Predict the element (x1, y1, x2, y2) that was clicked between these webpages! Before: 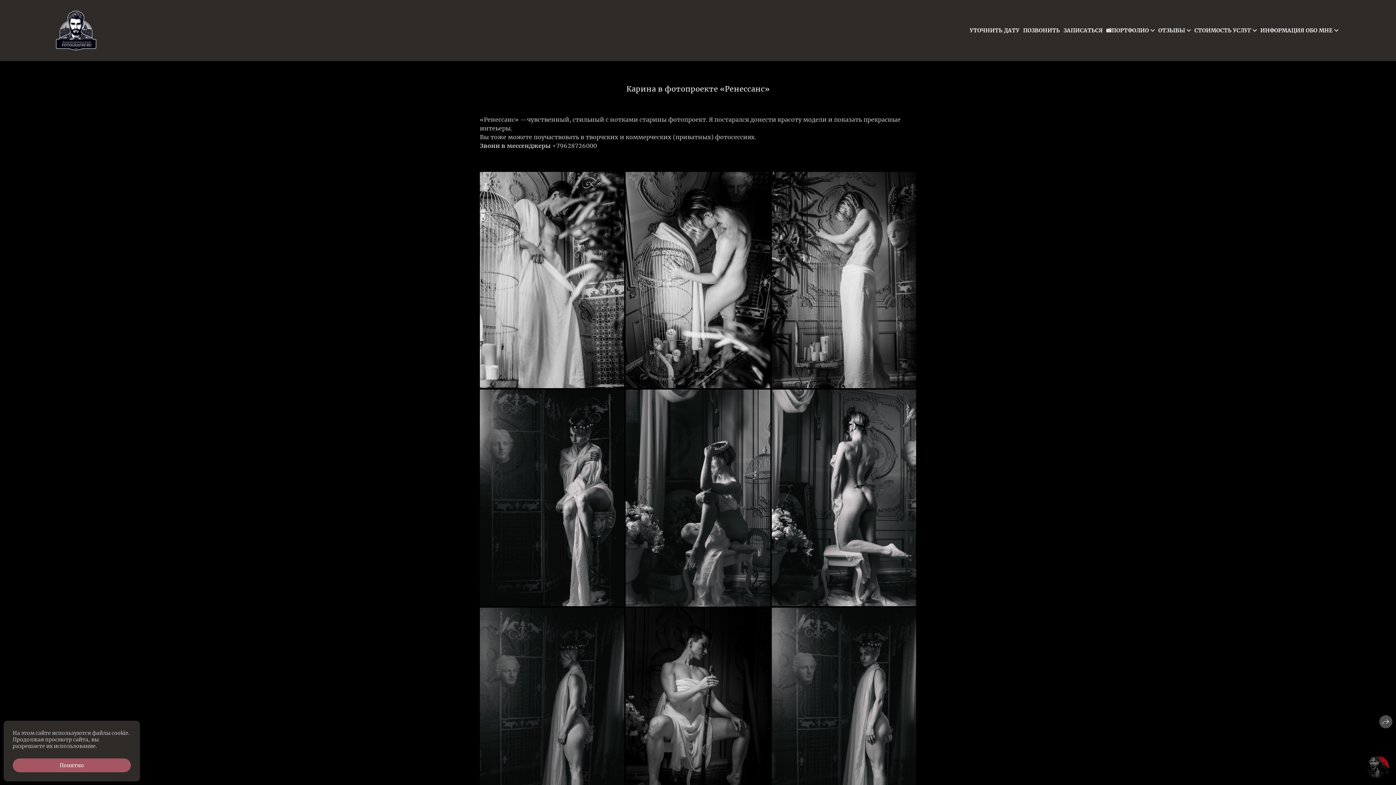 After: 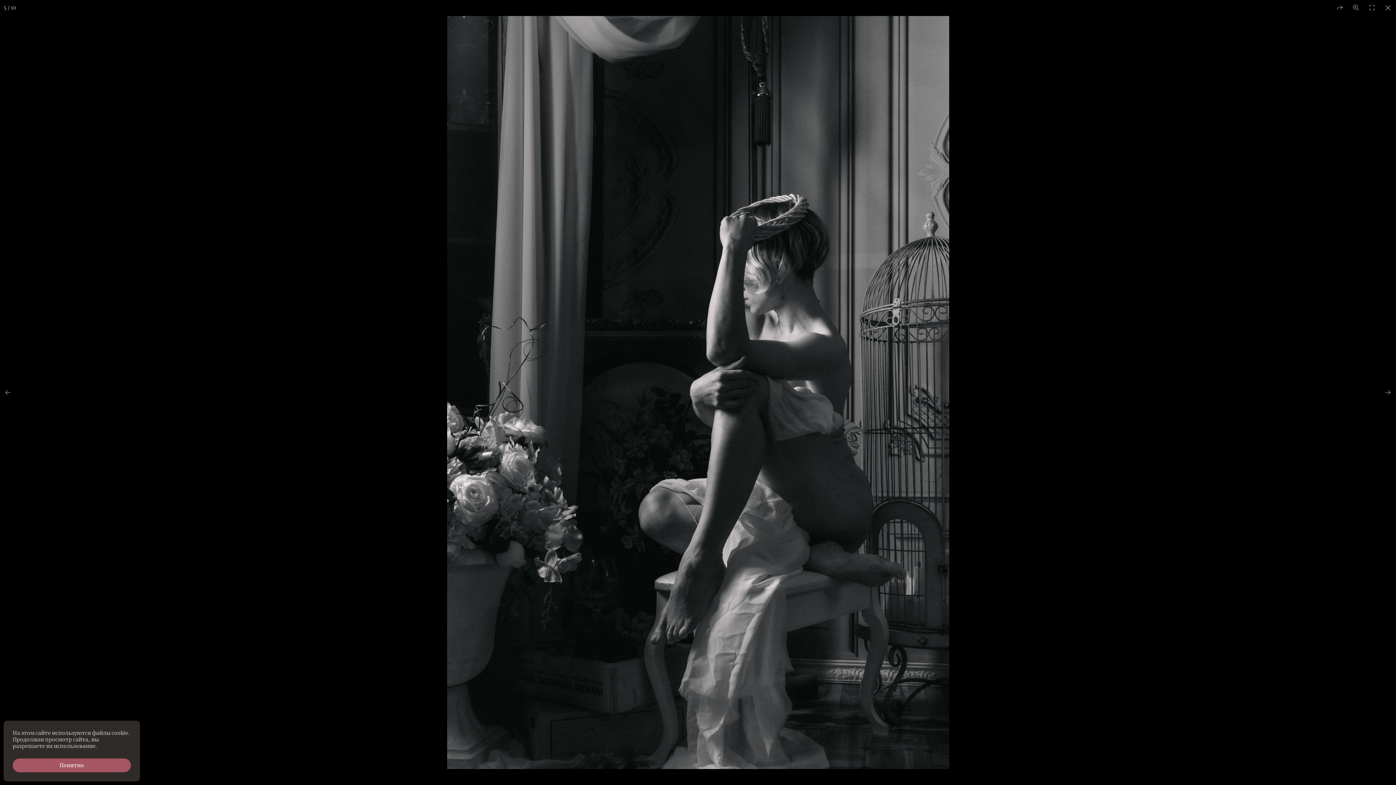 Action: bbox: (625, 389, 770, 606)